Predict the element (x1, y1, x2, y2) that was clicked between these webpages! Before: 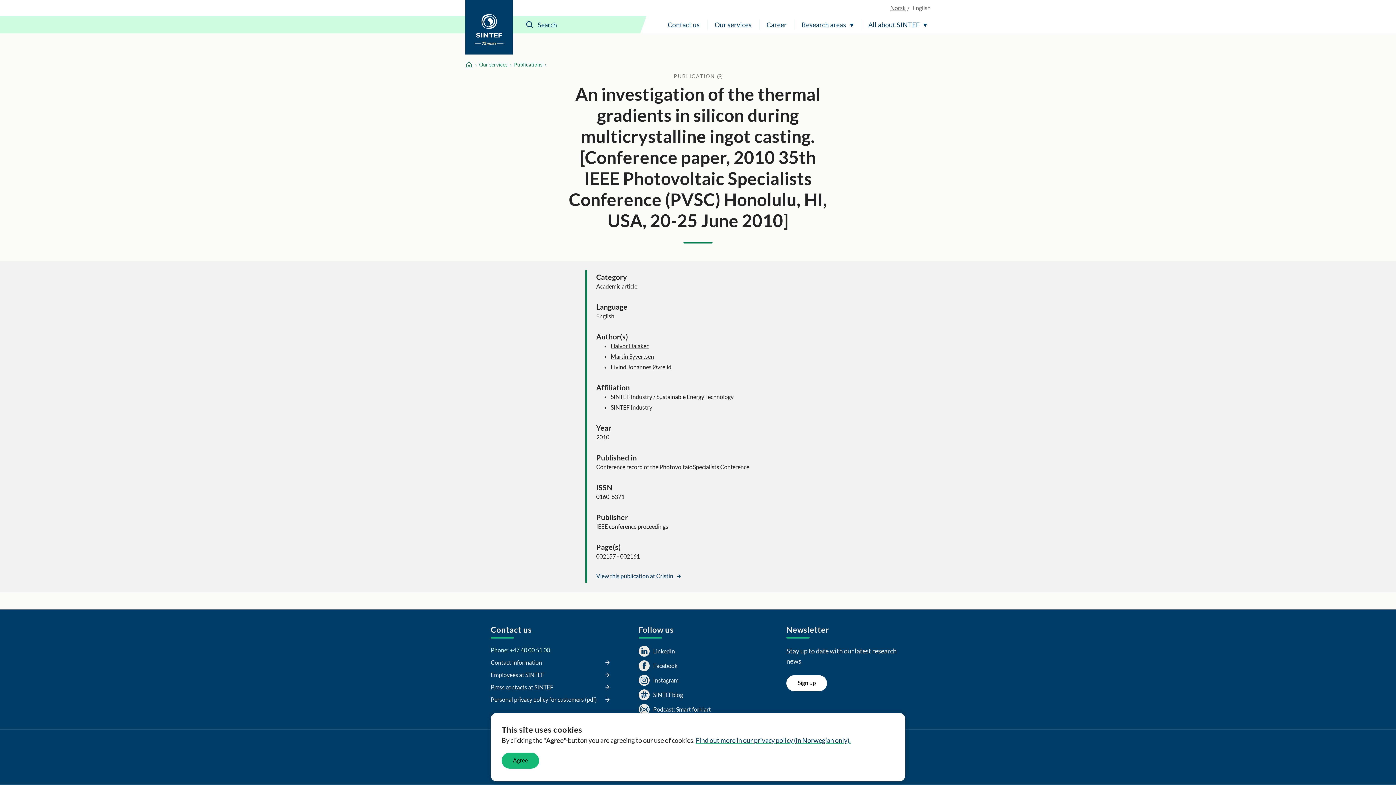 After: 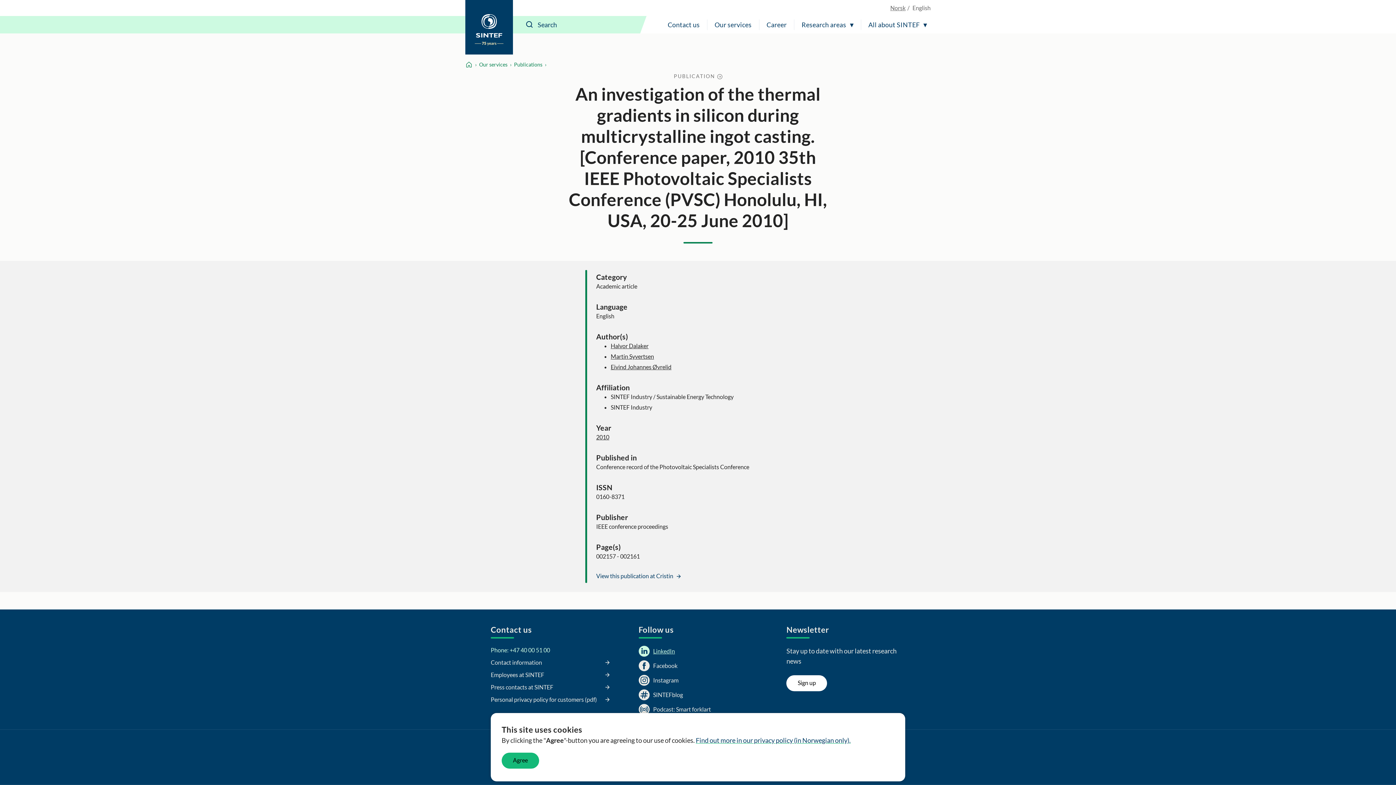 Action: bbox: (638, 646, 675, 657) label: LinkedIn